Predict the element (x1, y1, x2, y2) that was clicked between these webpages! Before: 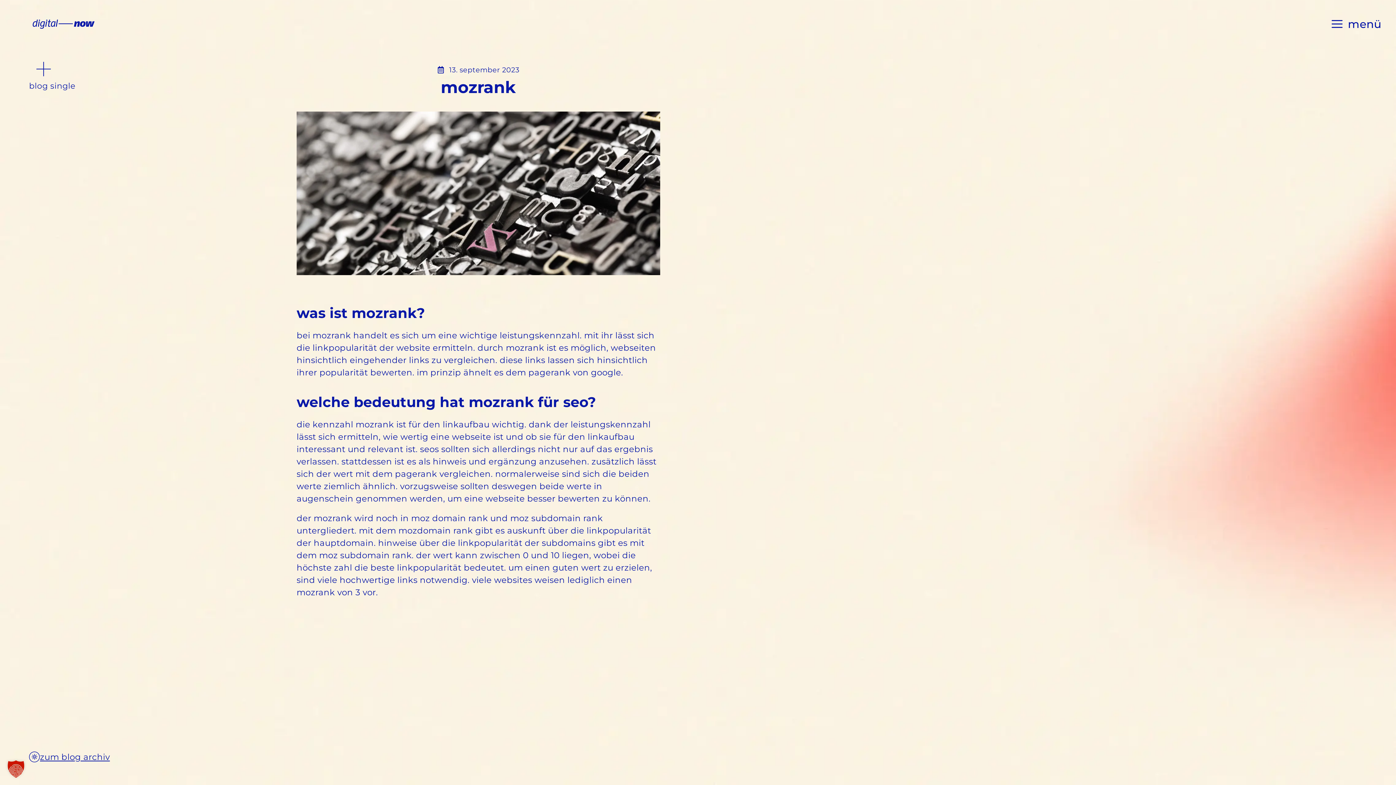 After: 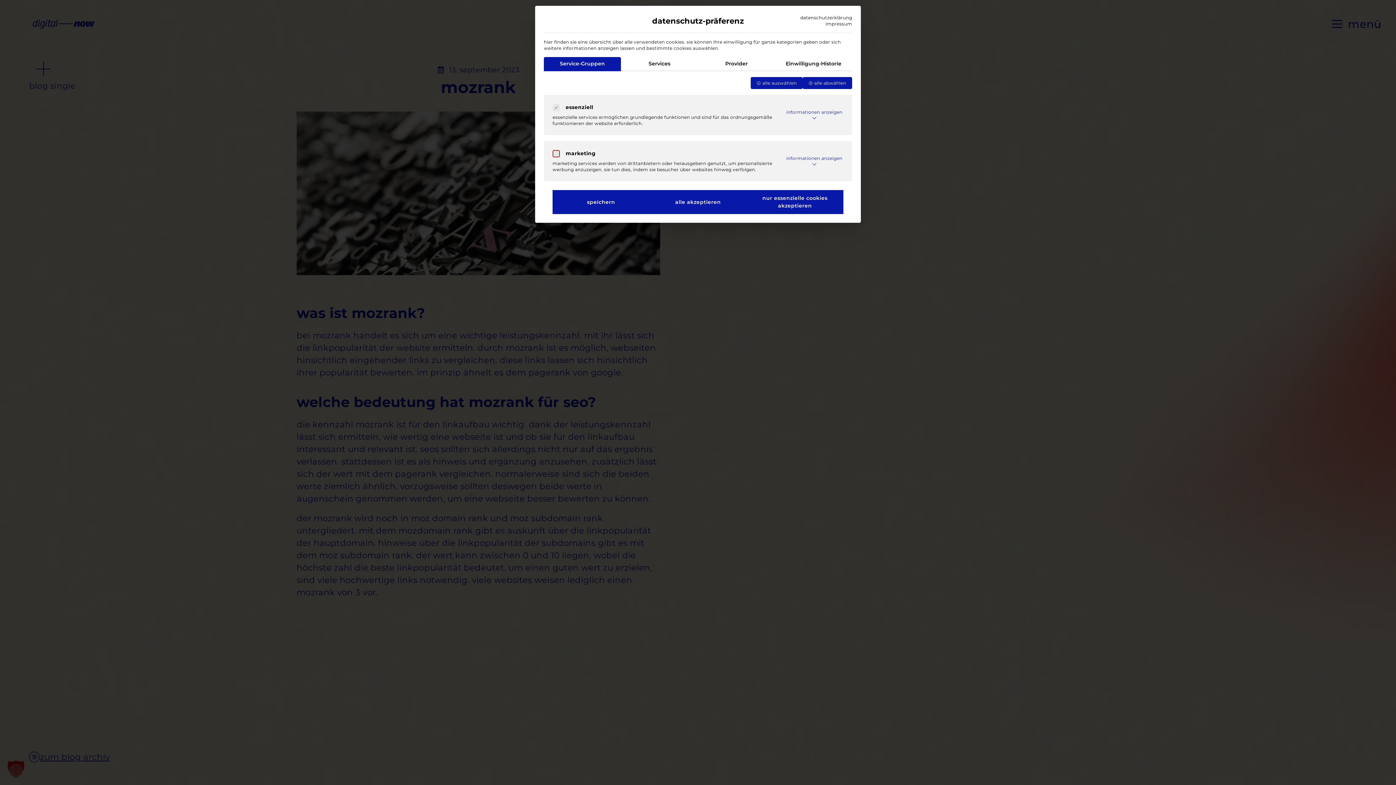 Action: bbox: (0, 753, 32, 785) label: Dialog Datenschutz-Präferenz öffnen